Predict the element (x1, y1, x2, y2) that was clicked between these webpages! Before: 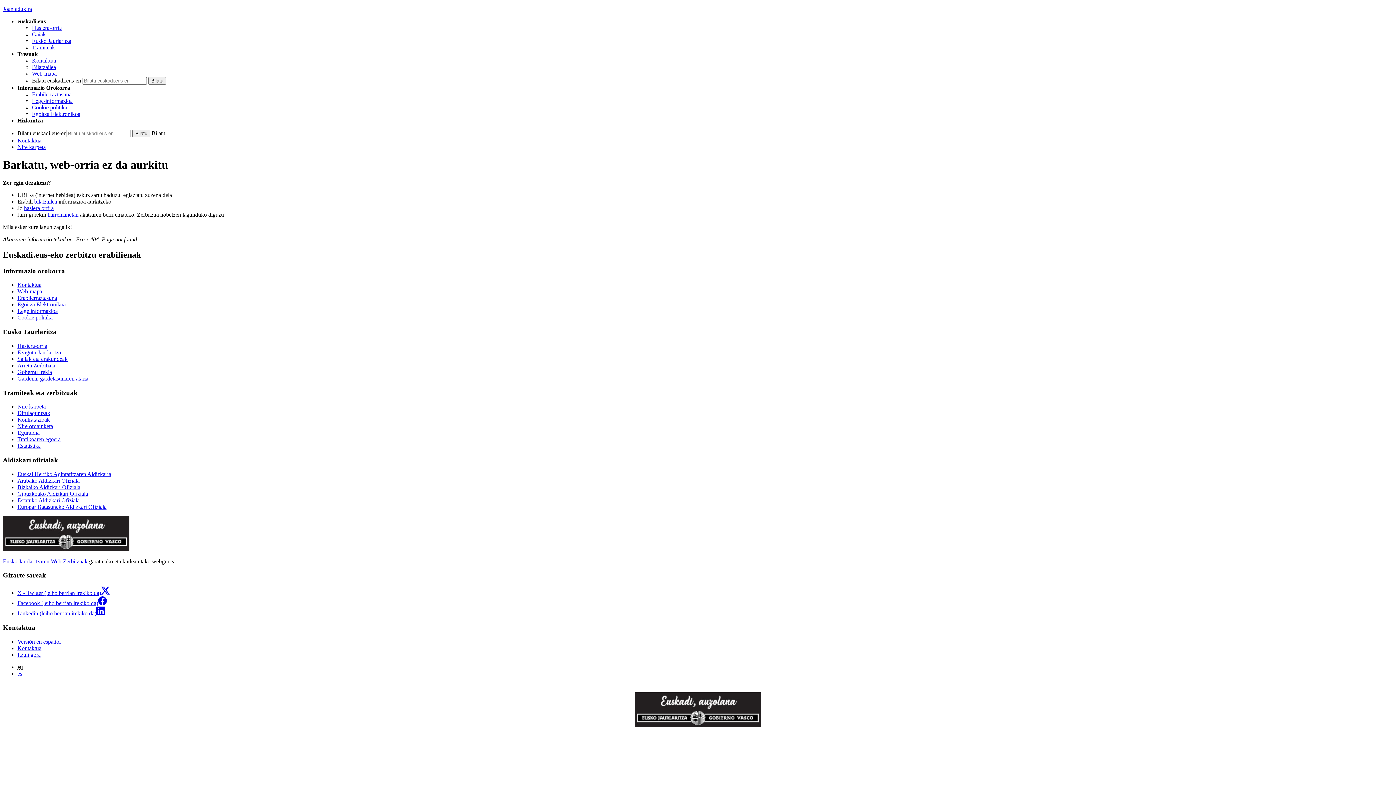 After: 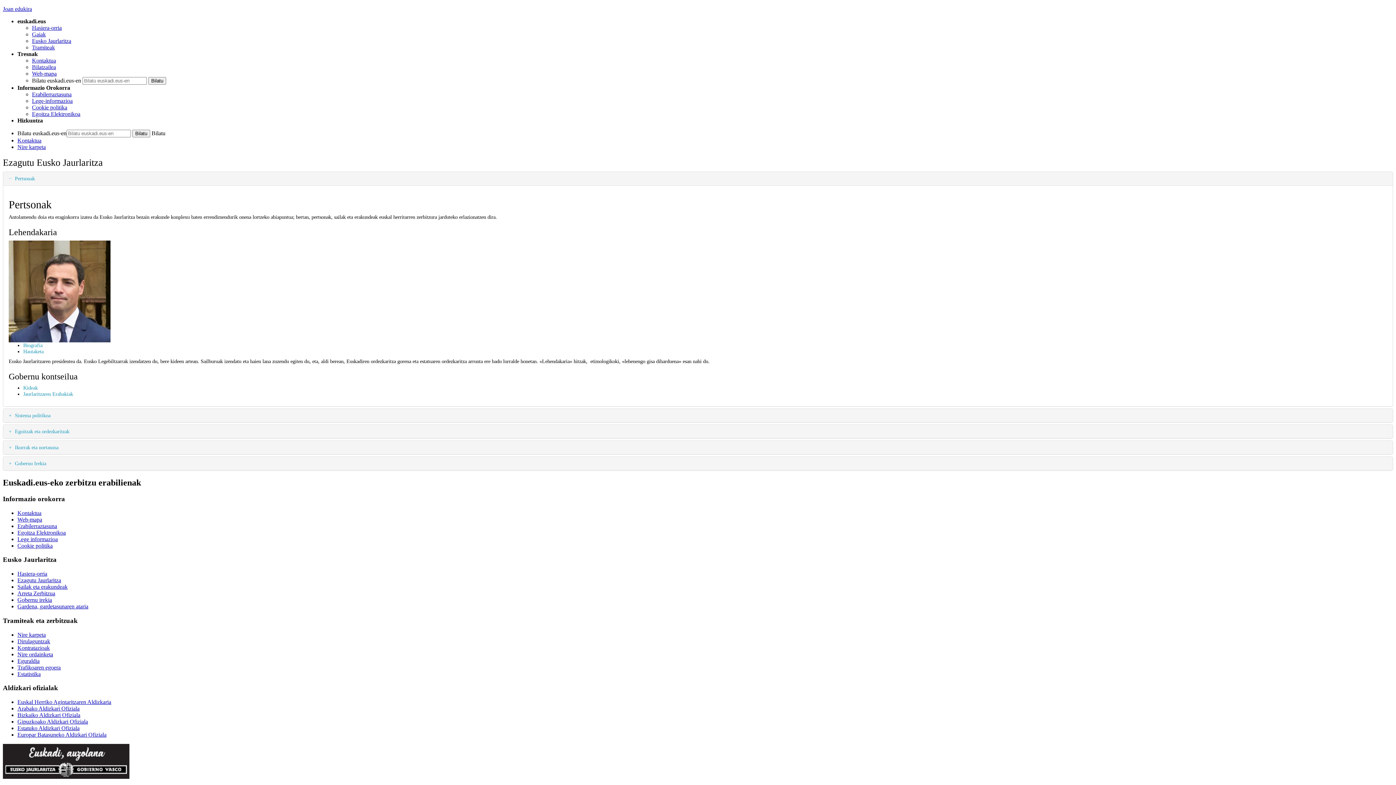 Action: bbox: (17, 349, 61, 355) label: Ezagutu Jaurlaritza